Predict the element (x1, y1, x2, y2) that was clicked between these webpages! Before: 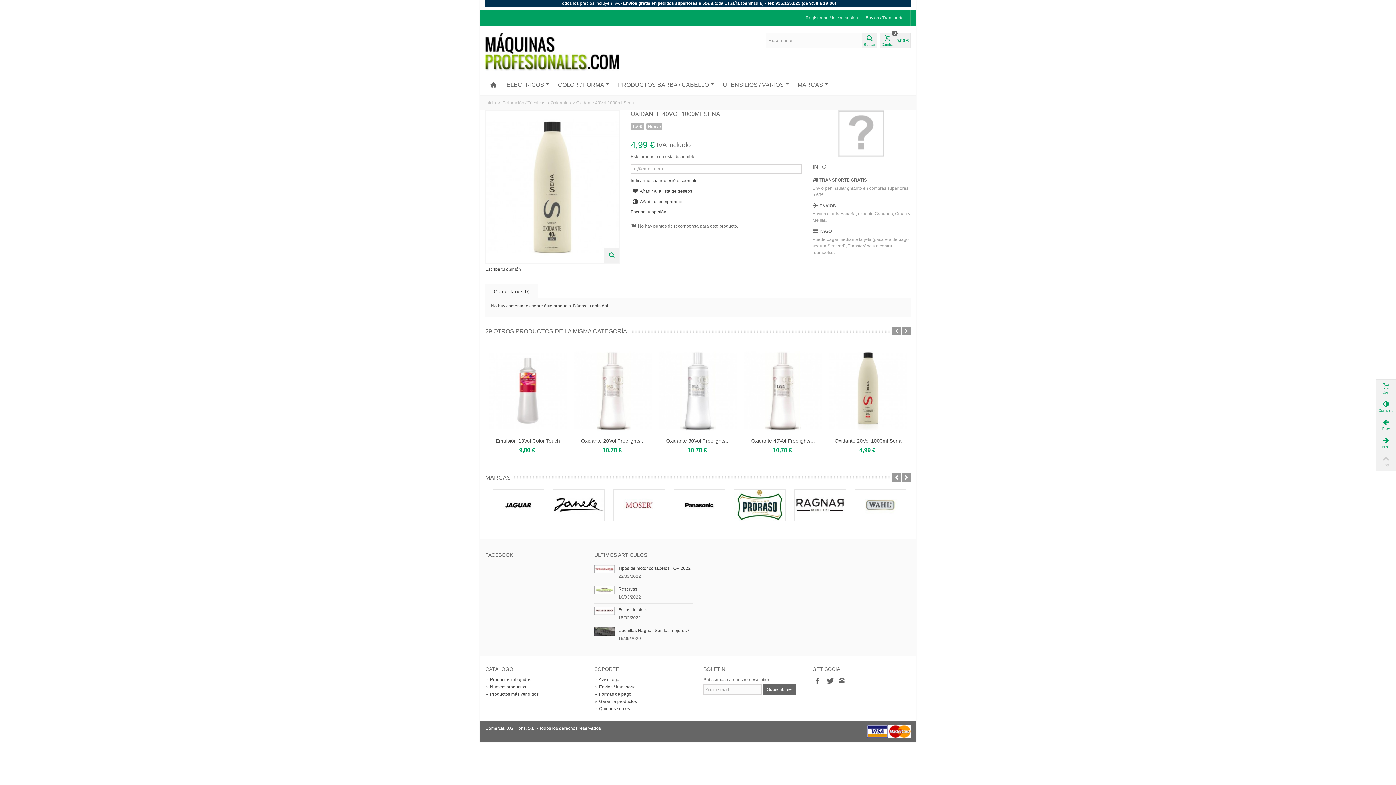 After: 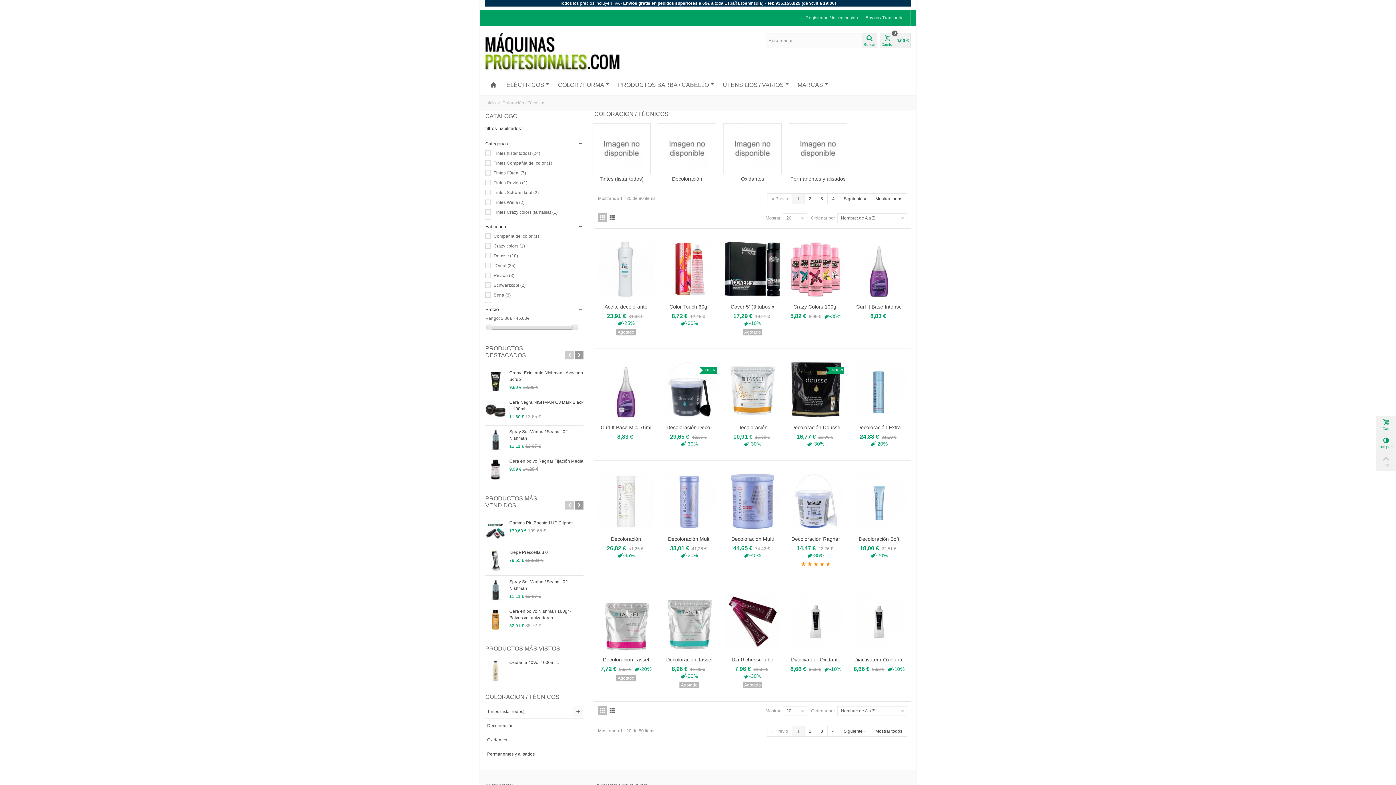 Action: label: COLOR / FORMA bbox: (553, 78, 613, 91)